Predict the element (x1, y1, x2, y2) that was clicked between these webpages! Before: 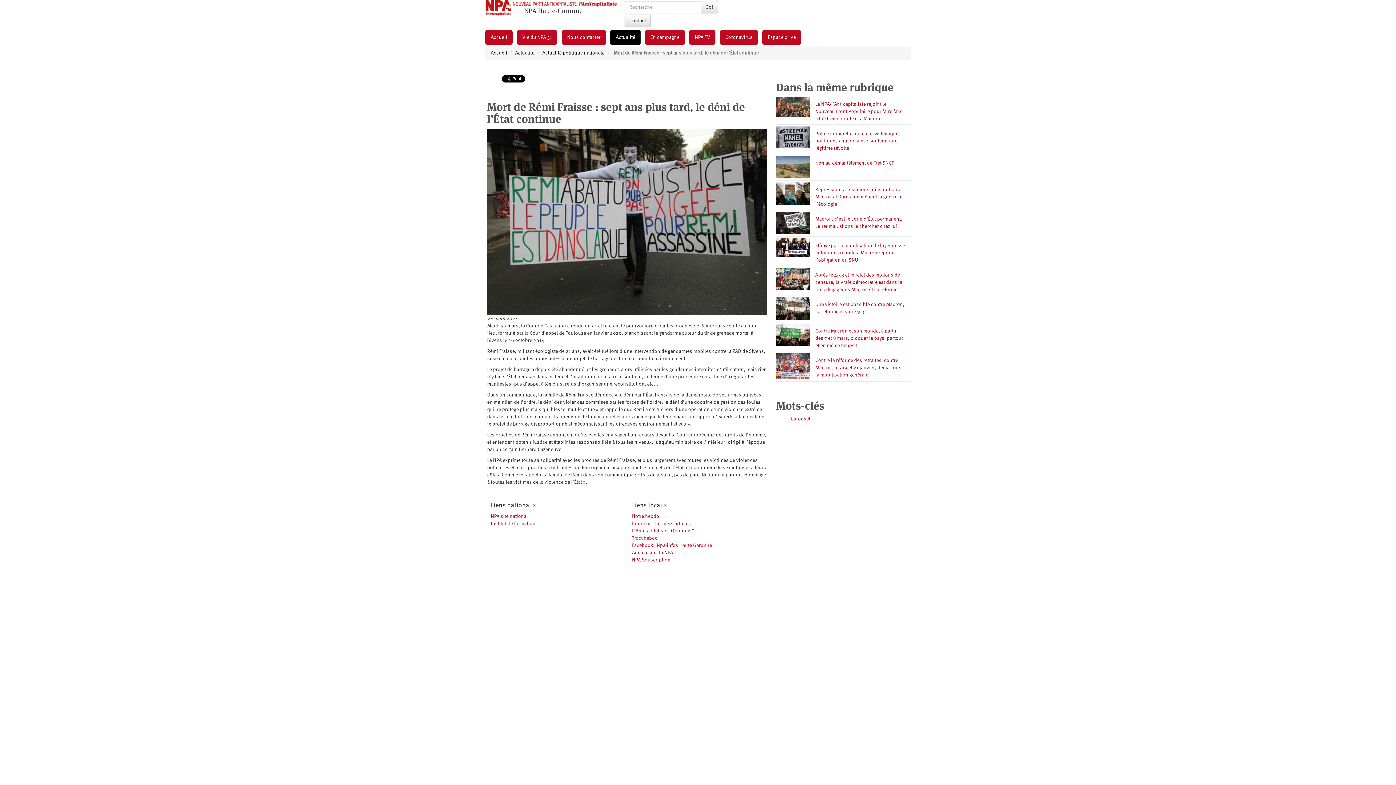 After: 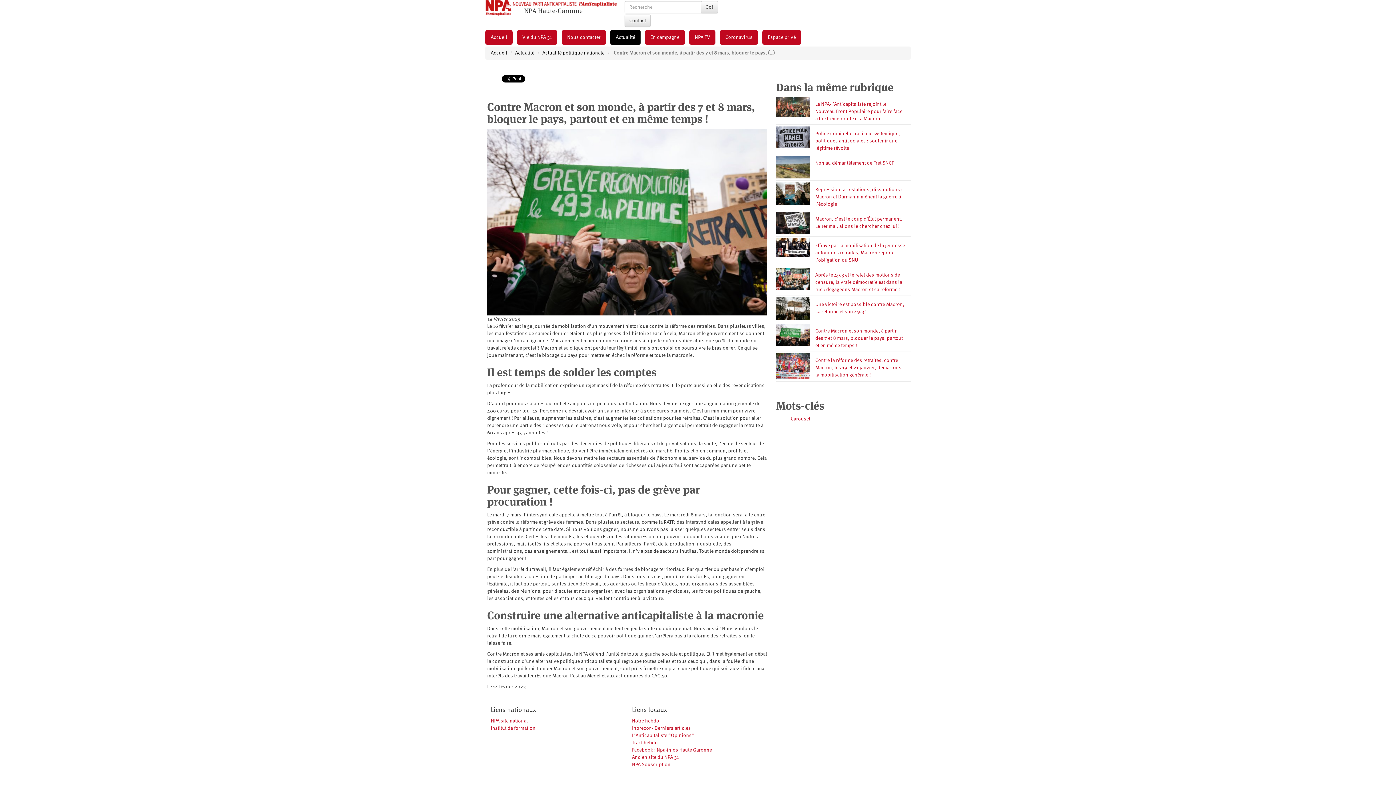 Action: label: Contre Macron et son monde, à partir des 7 et 8 mars, bloquer le pays, partout et en même temps ! bbox: (815, 328, 903, 348)